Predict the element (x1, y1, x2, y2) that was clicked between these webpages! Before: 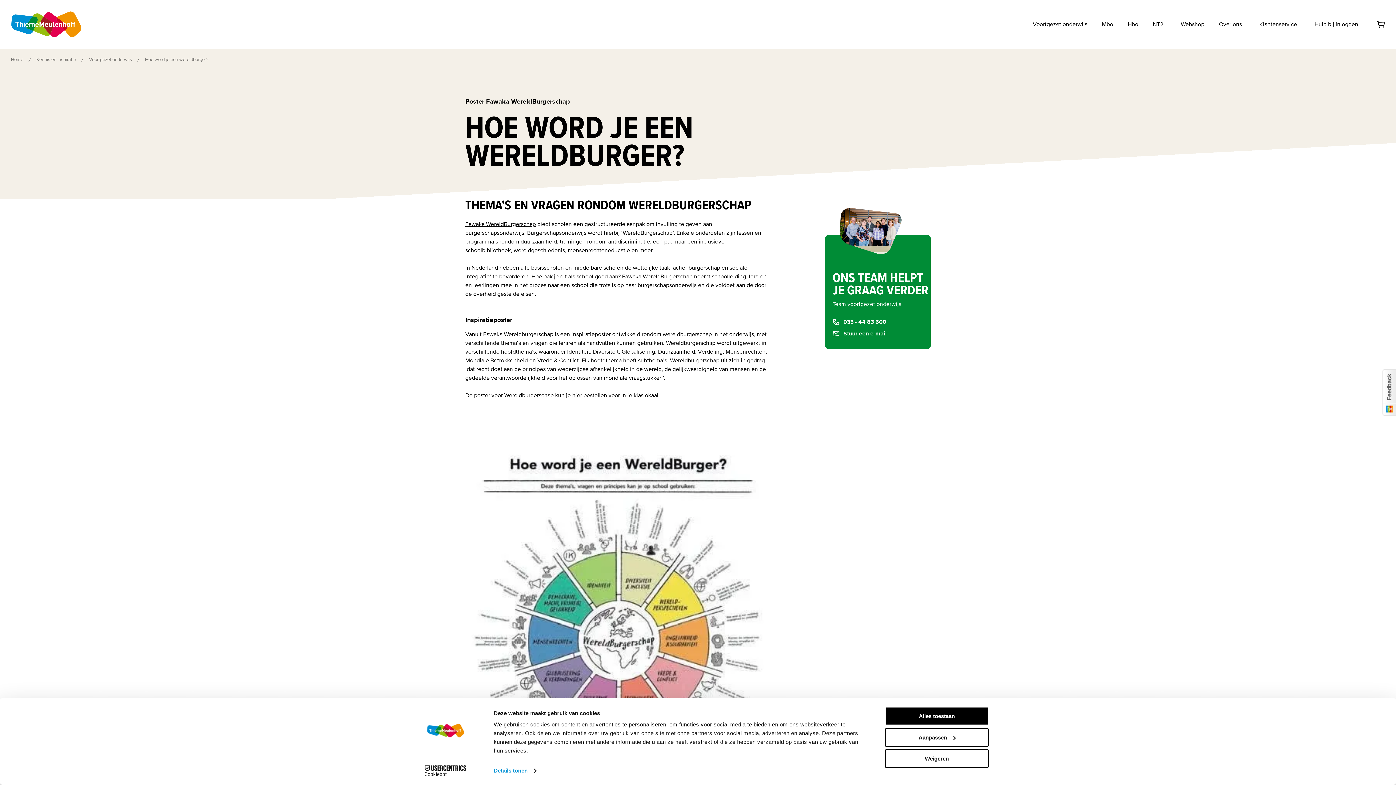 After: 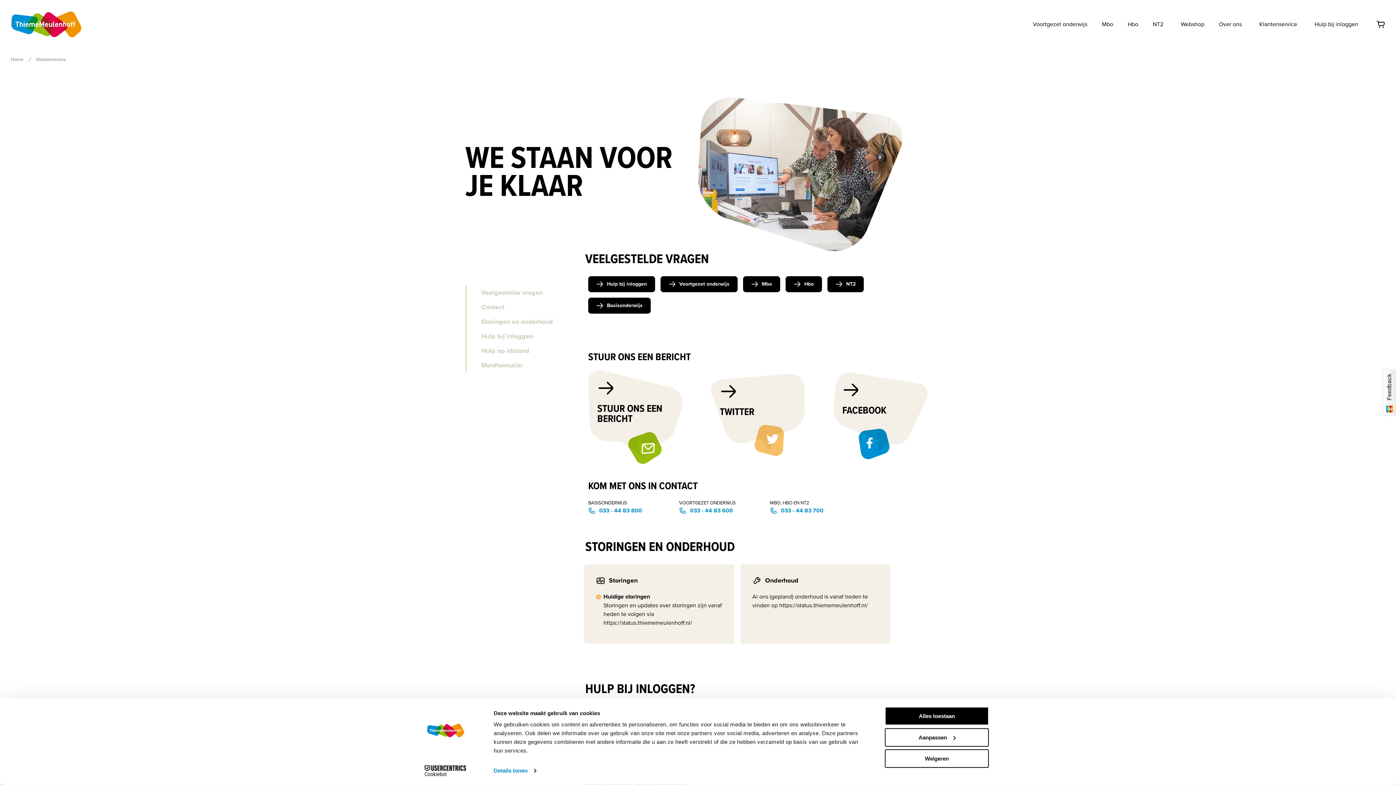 Action: label: Klantenservice bbox: (1249, 15, 1304, 33)